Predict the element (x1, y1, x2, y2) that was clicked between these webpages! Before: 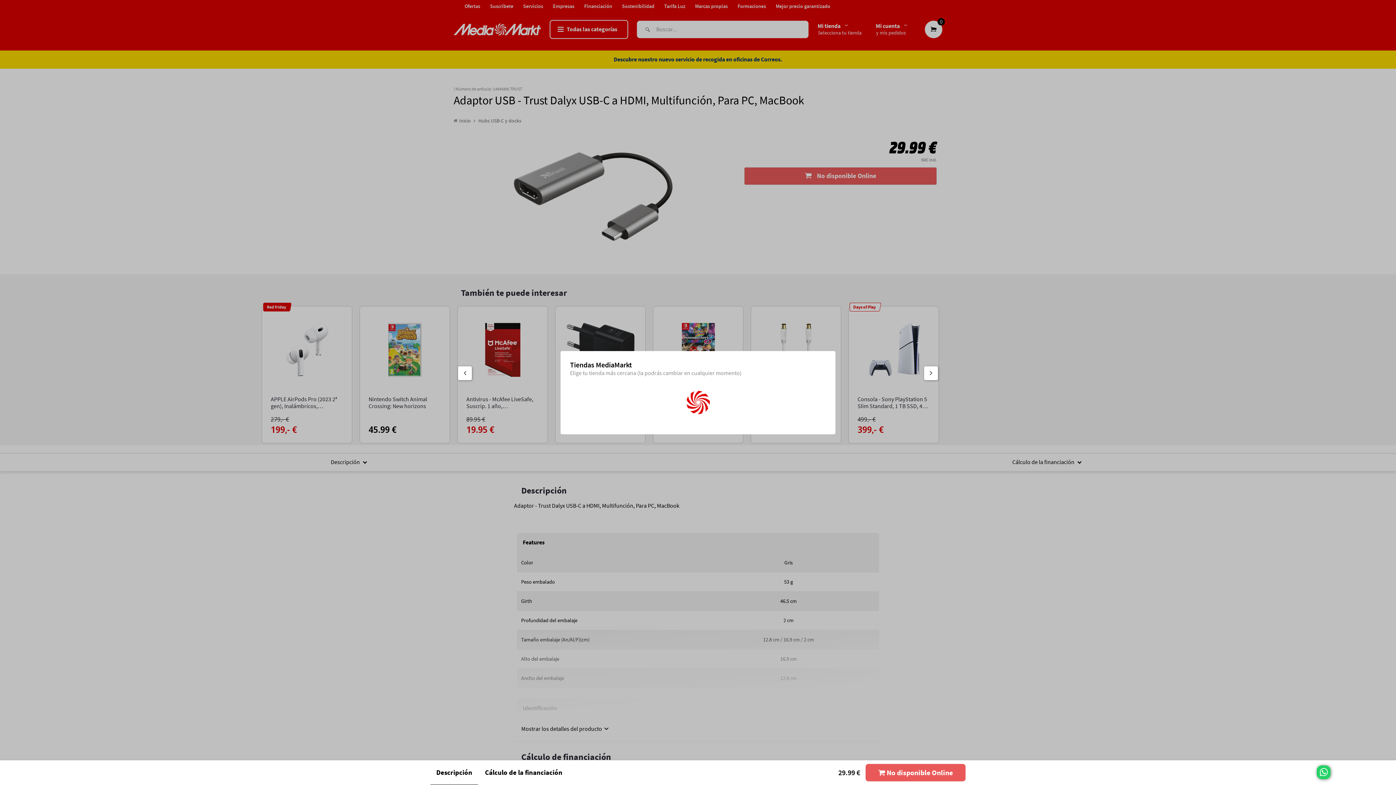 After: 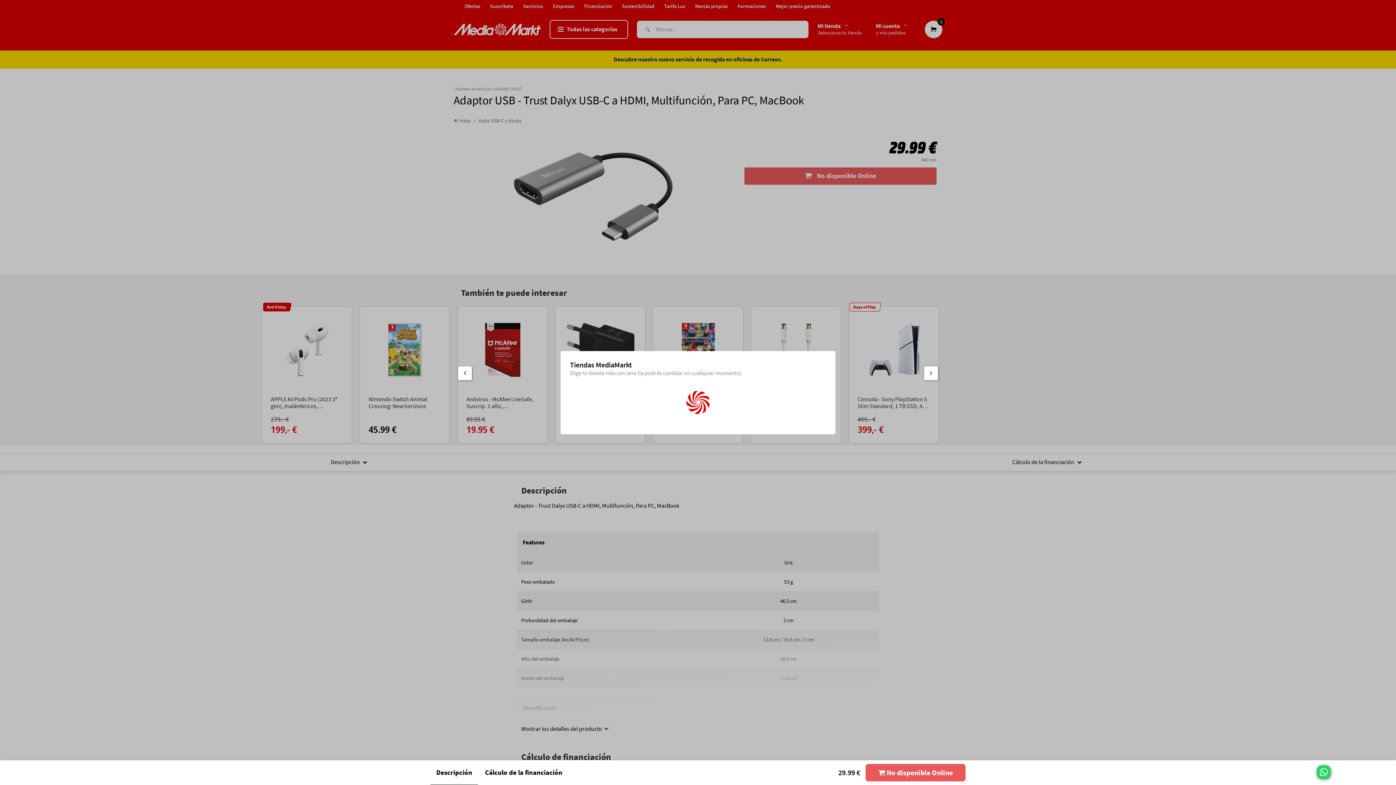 Action: bbox: (1382, 769, 1396, 783)